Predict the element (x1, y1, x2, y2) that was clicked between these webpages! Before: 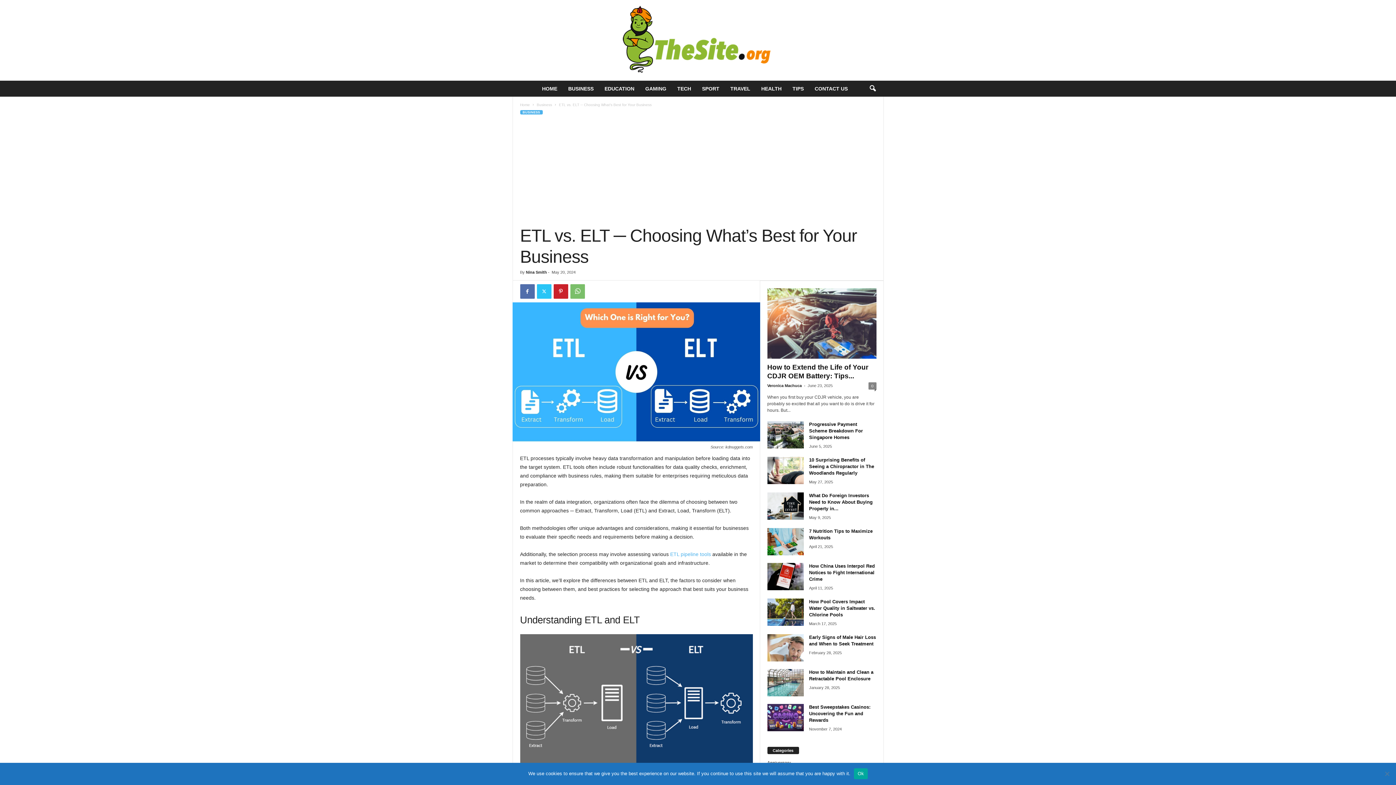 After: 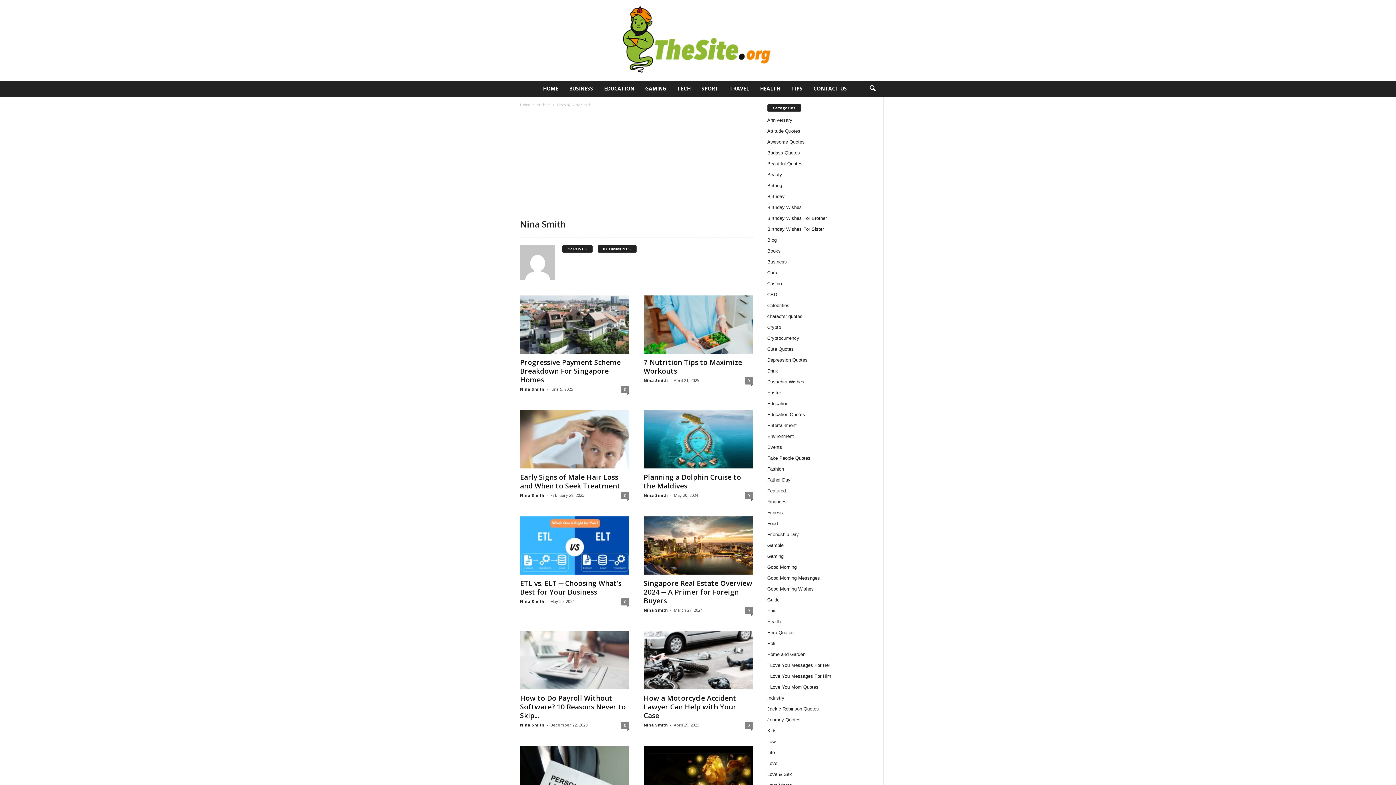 Action: label: Nina Smith bbox: (526, 270, 547, 274)